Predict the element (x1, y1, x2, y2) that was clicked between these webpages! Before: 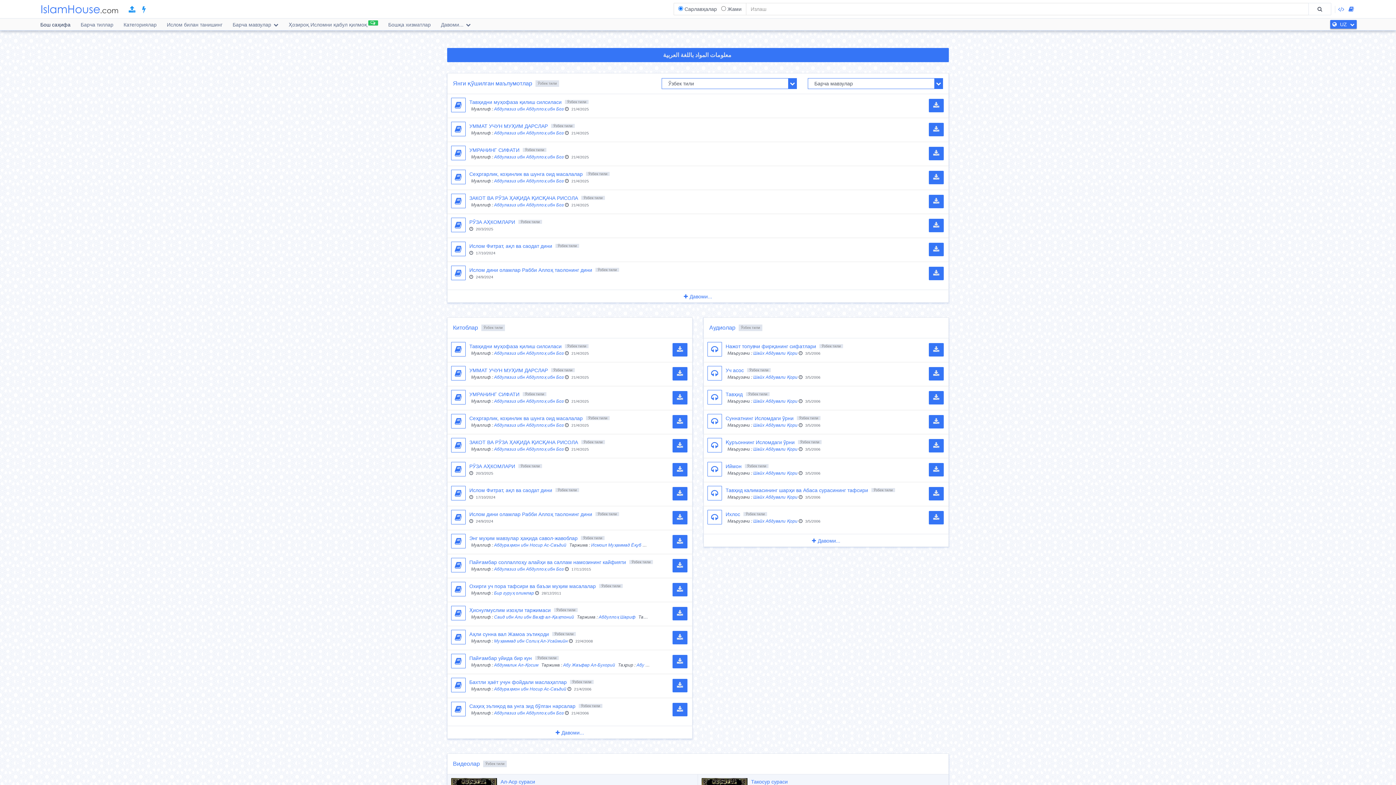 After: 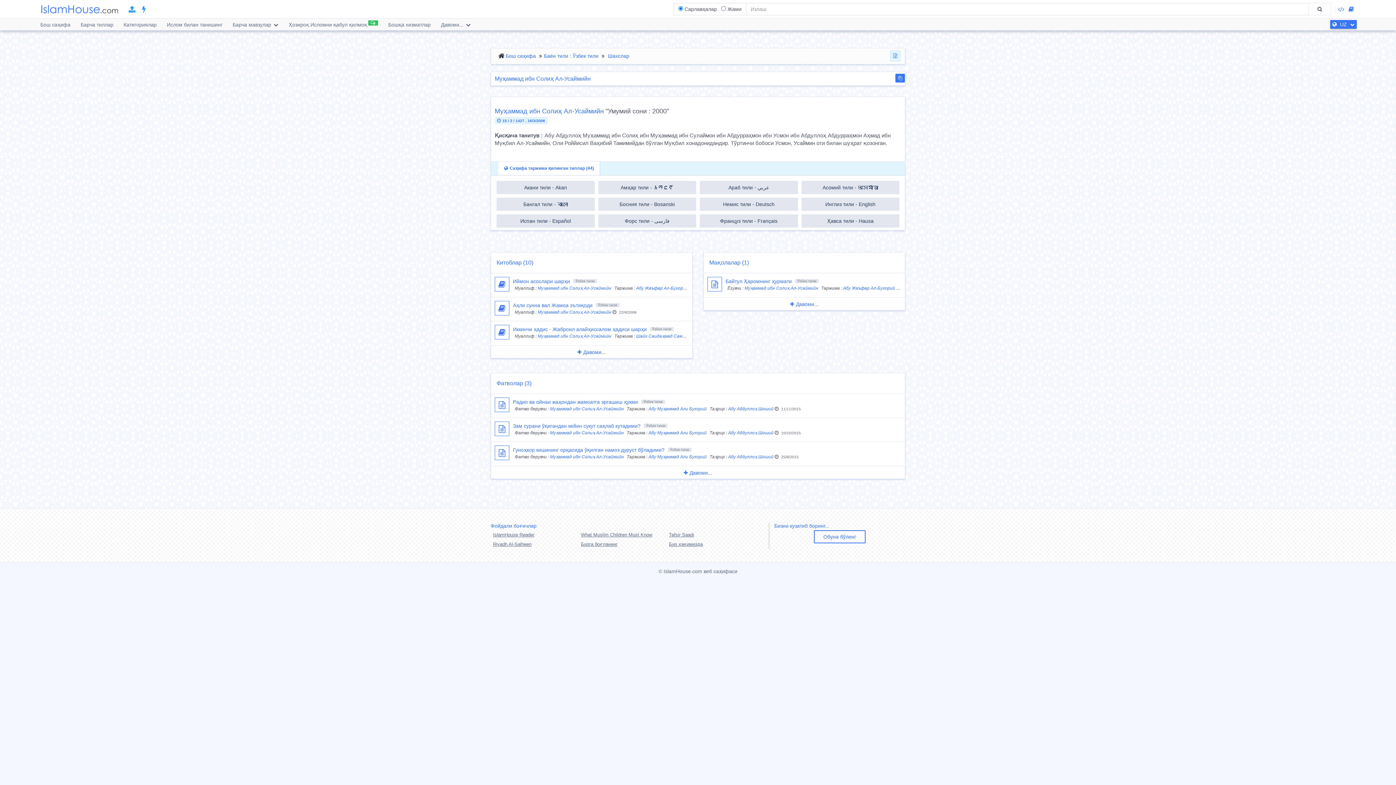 Action: label: Муҳаммад ибн Солиҳ Ал-Усаймийн bbox: (494, 638, 568, 644)